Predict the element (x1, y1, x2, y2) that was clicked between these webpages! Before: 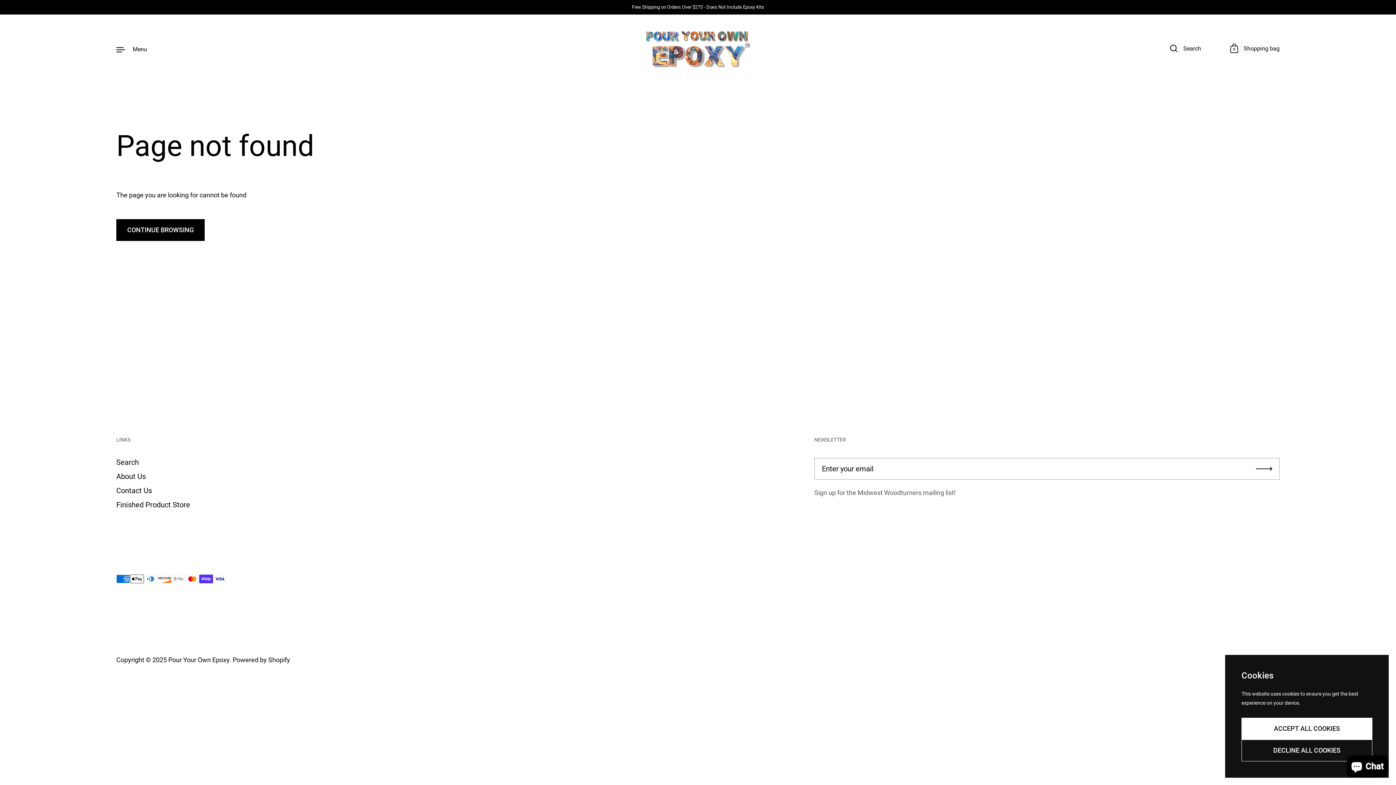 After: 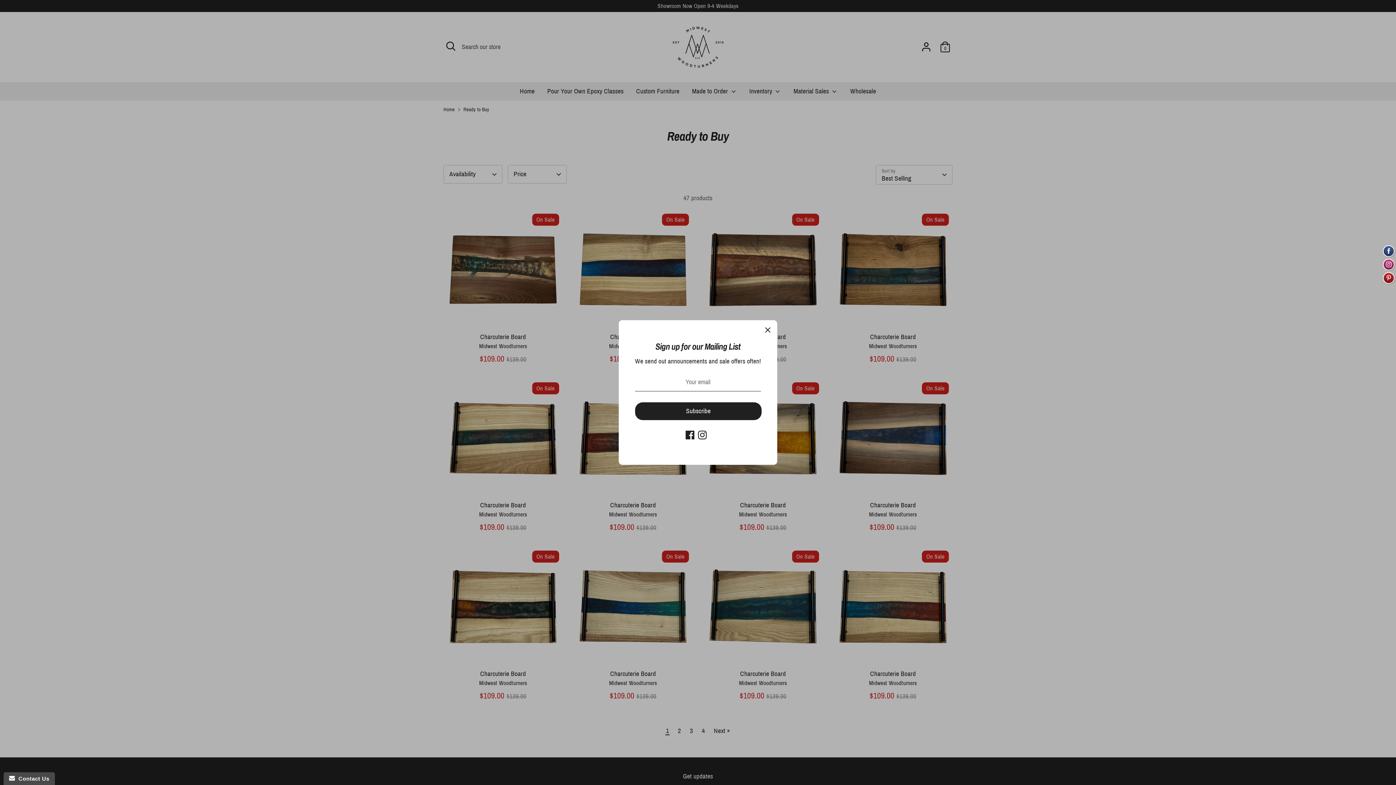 Action: label: Finished Product Store bbox: (116, 500, 190, 510)